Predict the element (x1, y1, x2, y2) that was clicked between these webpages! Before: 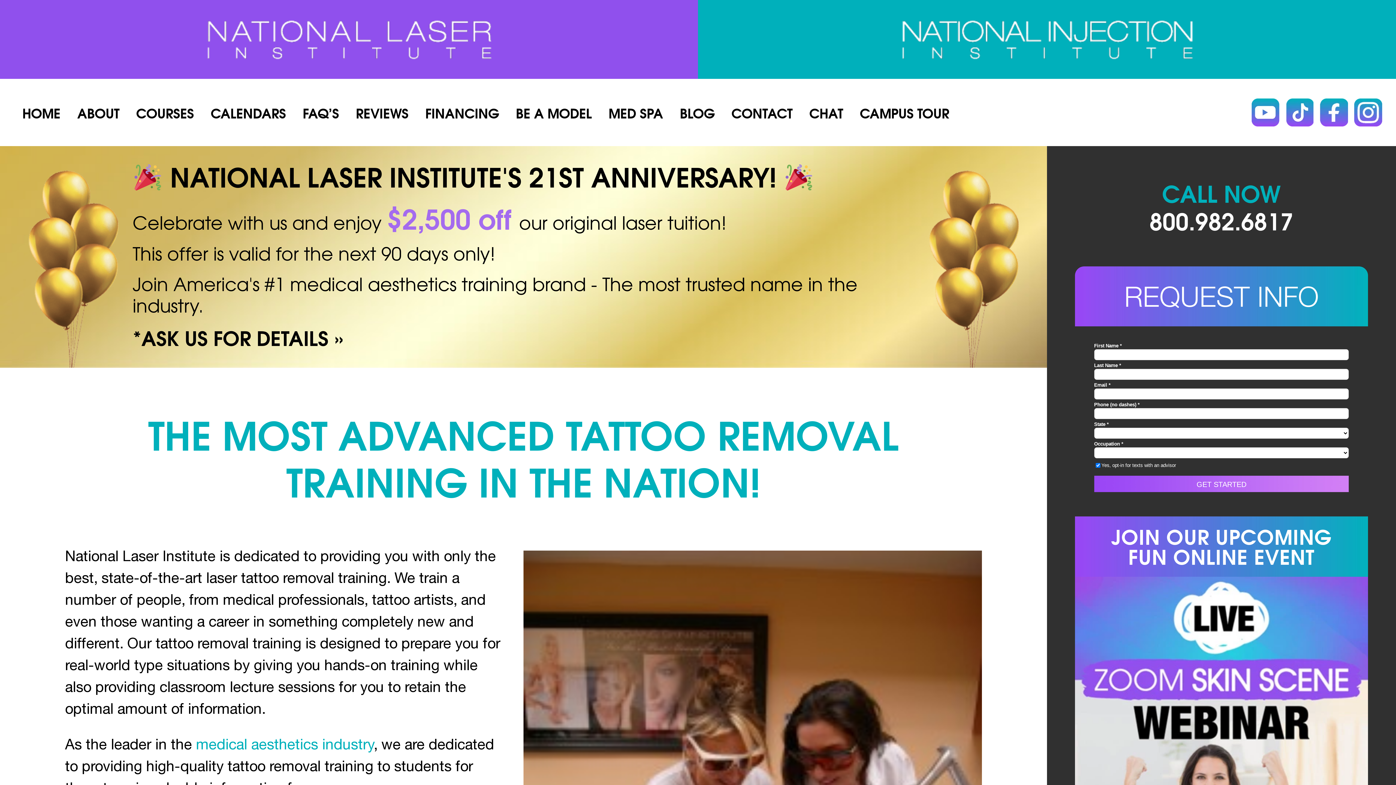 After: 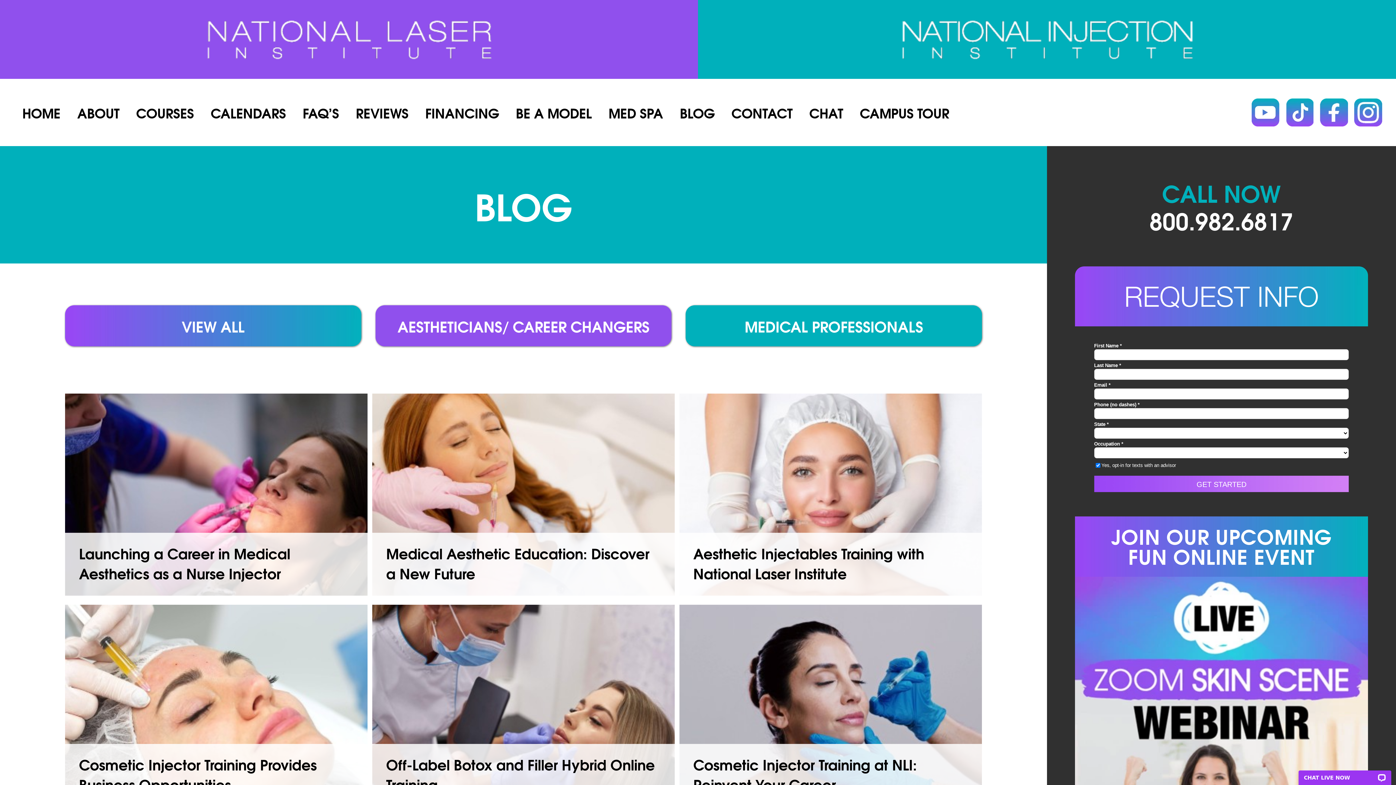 Action: bbox: (679, 102, 714, 122) label: BLOG